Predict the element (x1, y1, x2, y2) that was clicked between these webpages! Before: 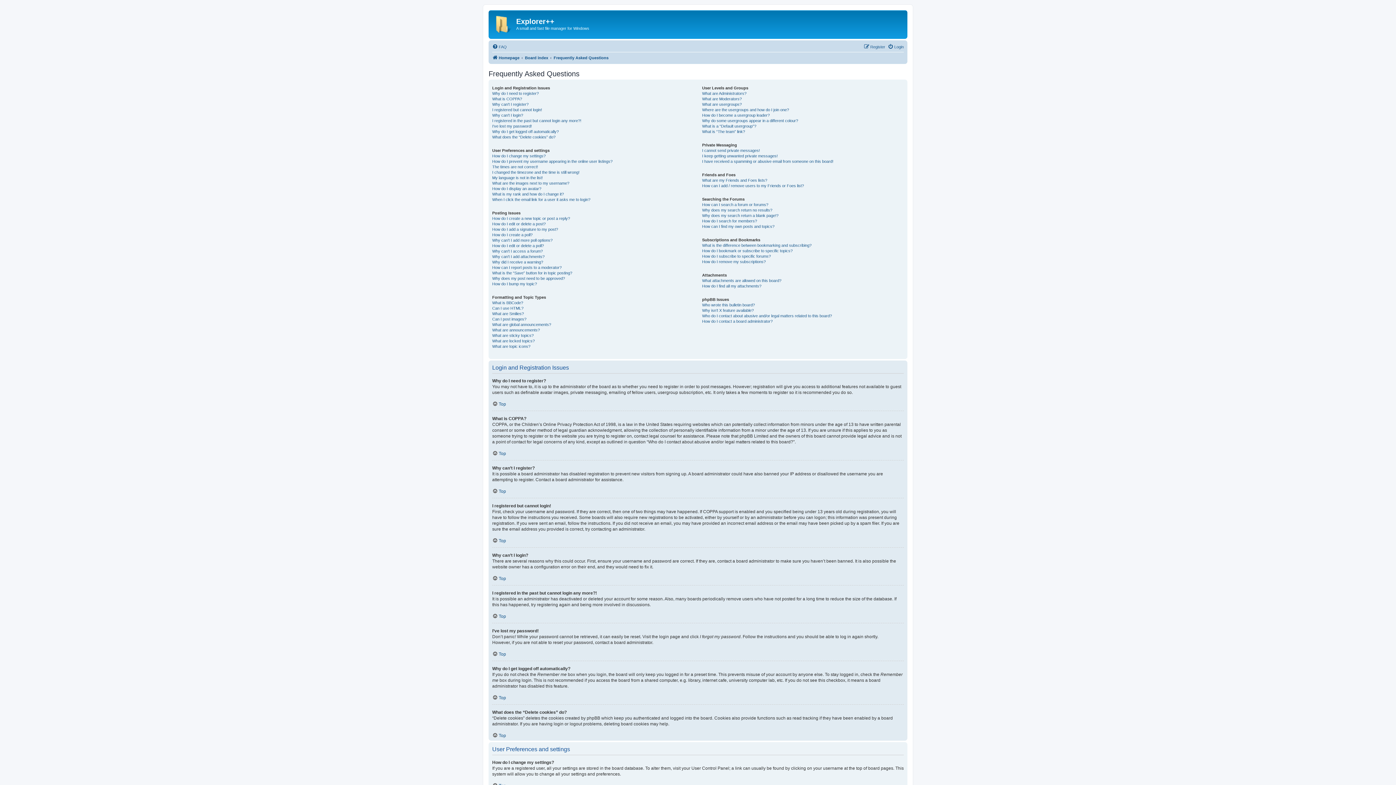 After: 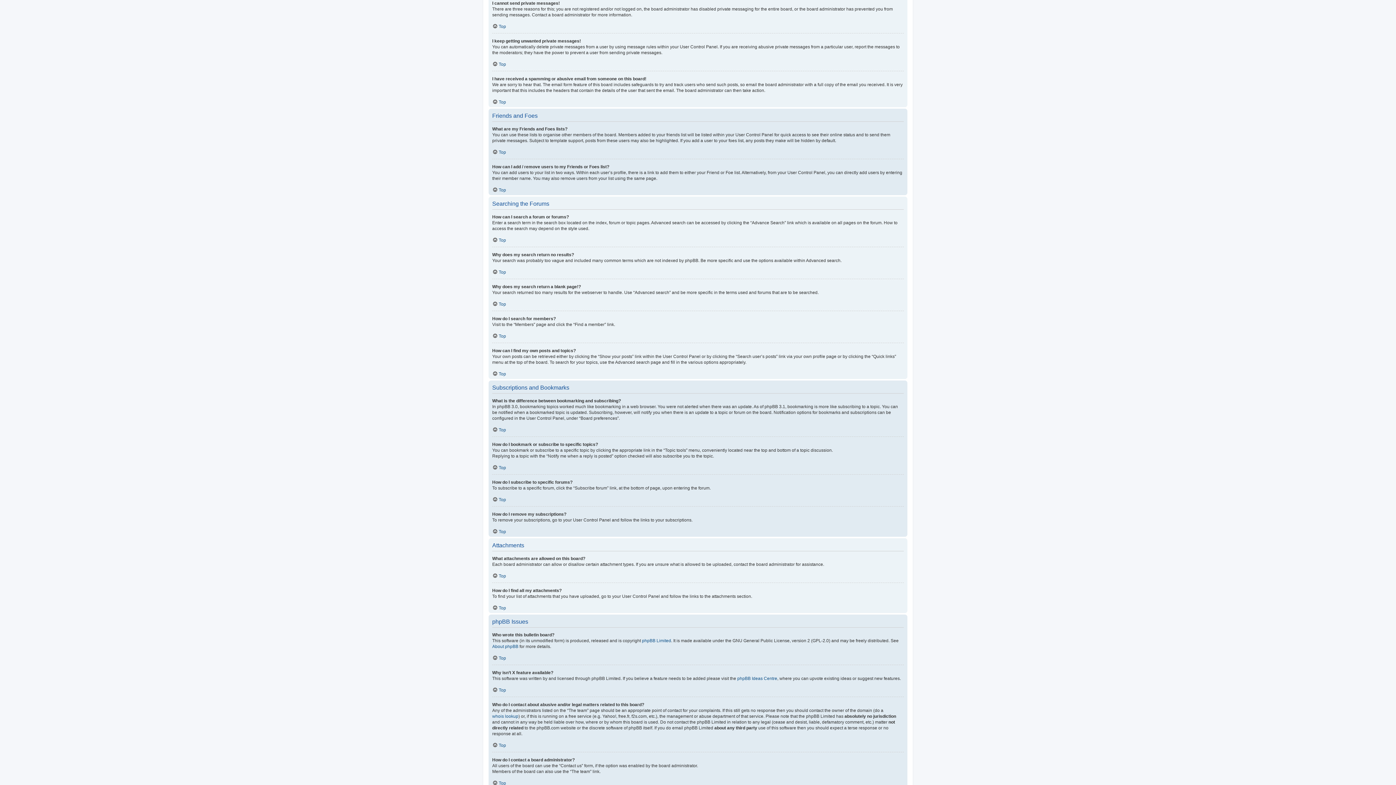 Action: bbox: (702, 147, 760, 153) label: I cannot send private messages!